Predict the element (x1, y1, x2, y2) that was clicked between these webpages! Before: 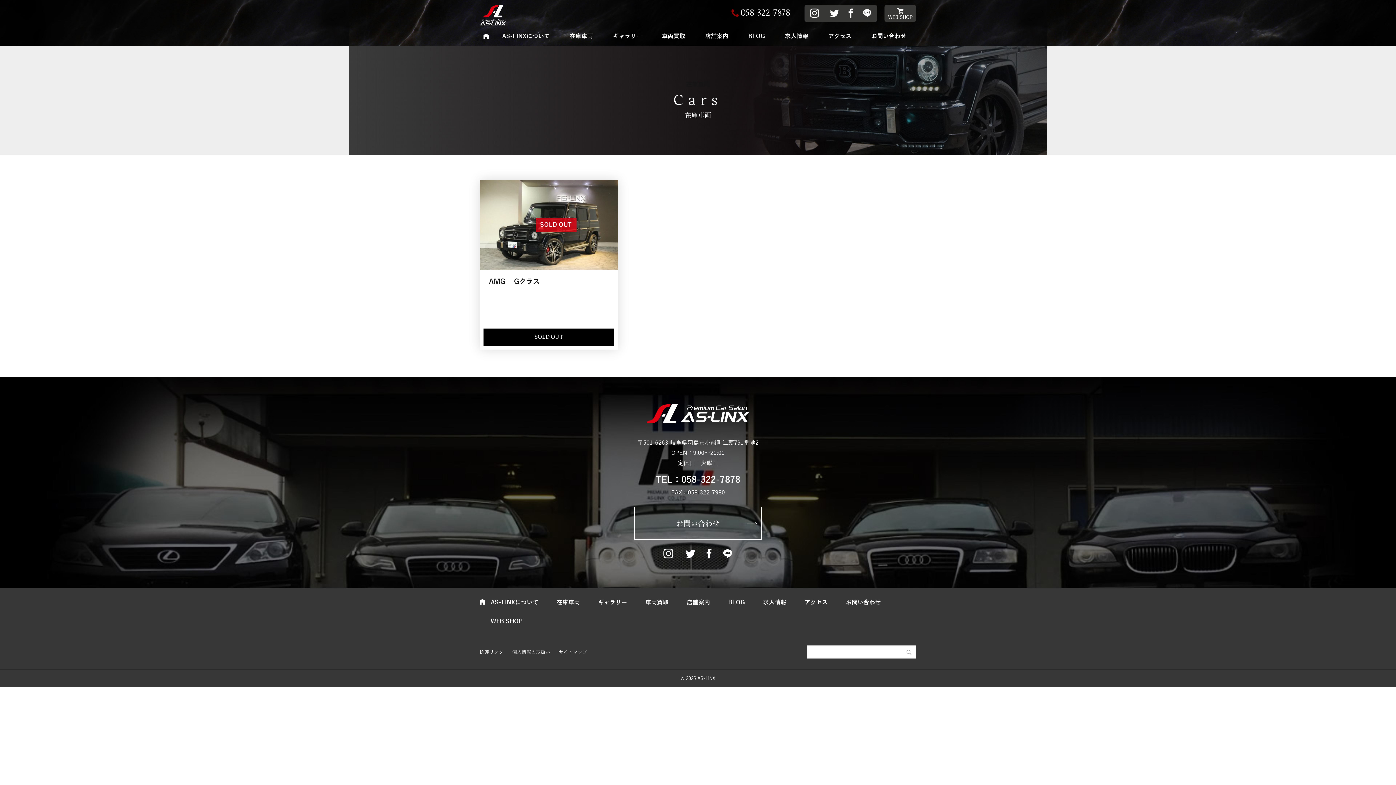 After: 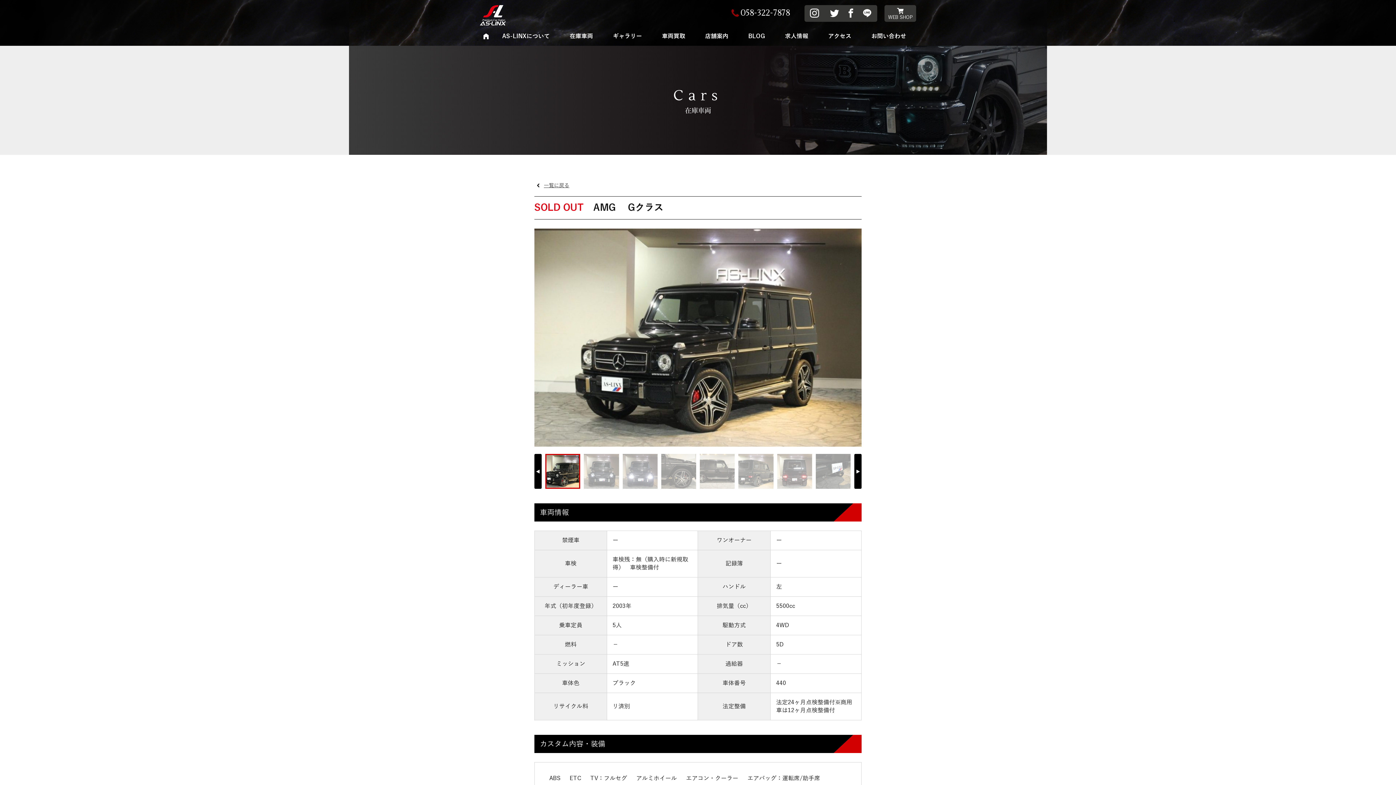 Action: bbox: (483, 328, 614, 346) label: SOLD OUT